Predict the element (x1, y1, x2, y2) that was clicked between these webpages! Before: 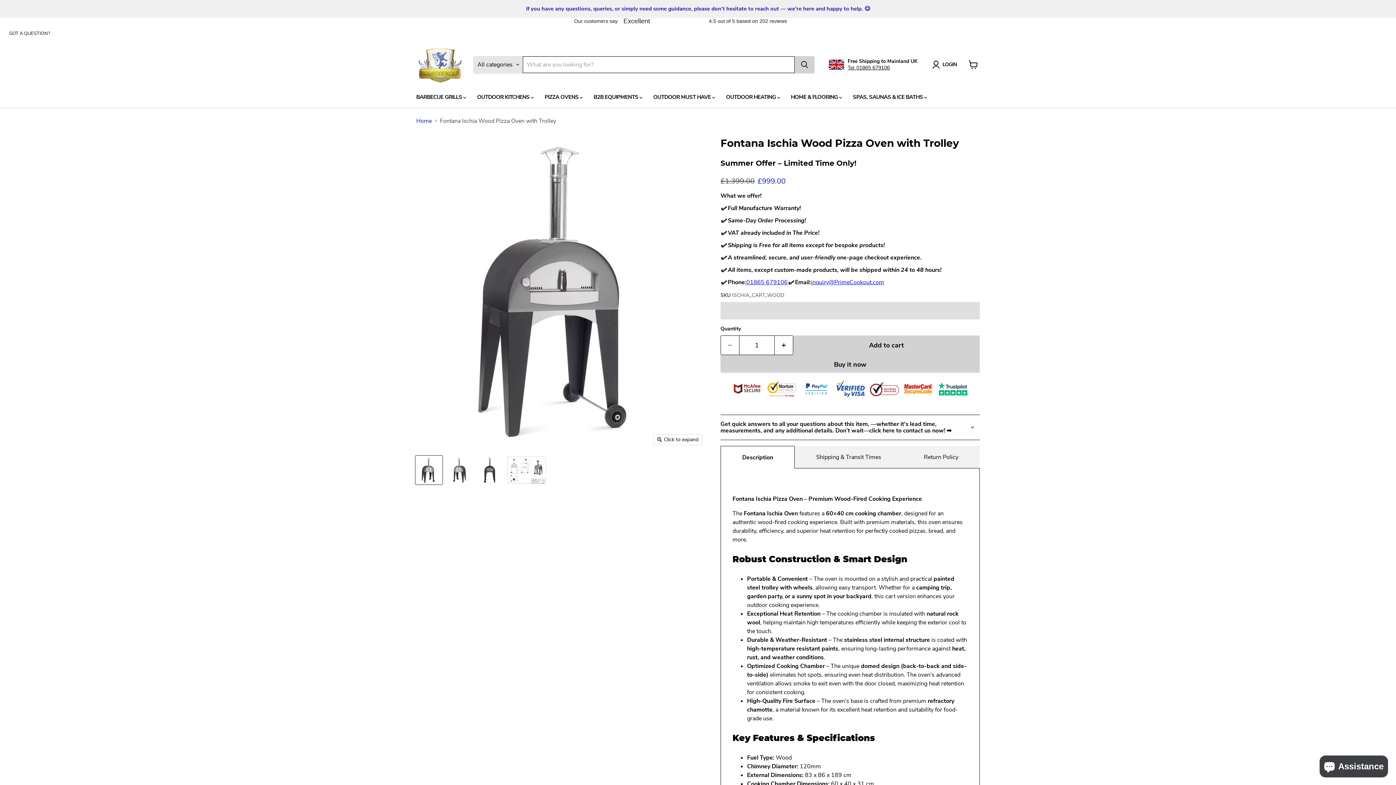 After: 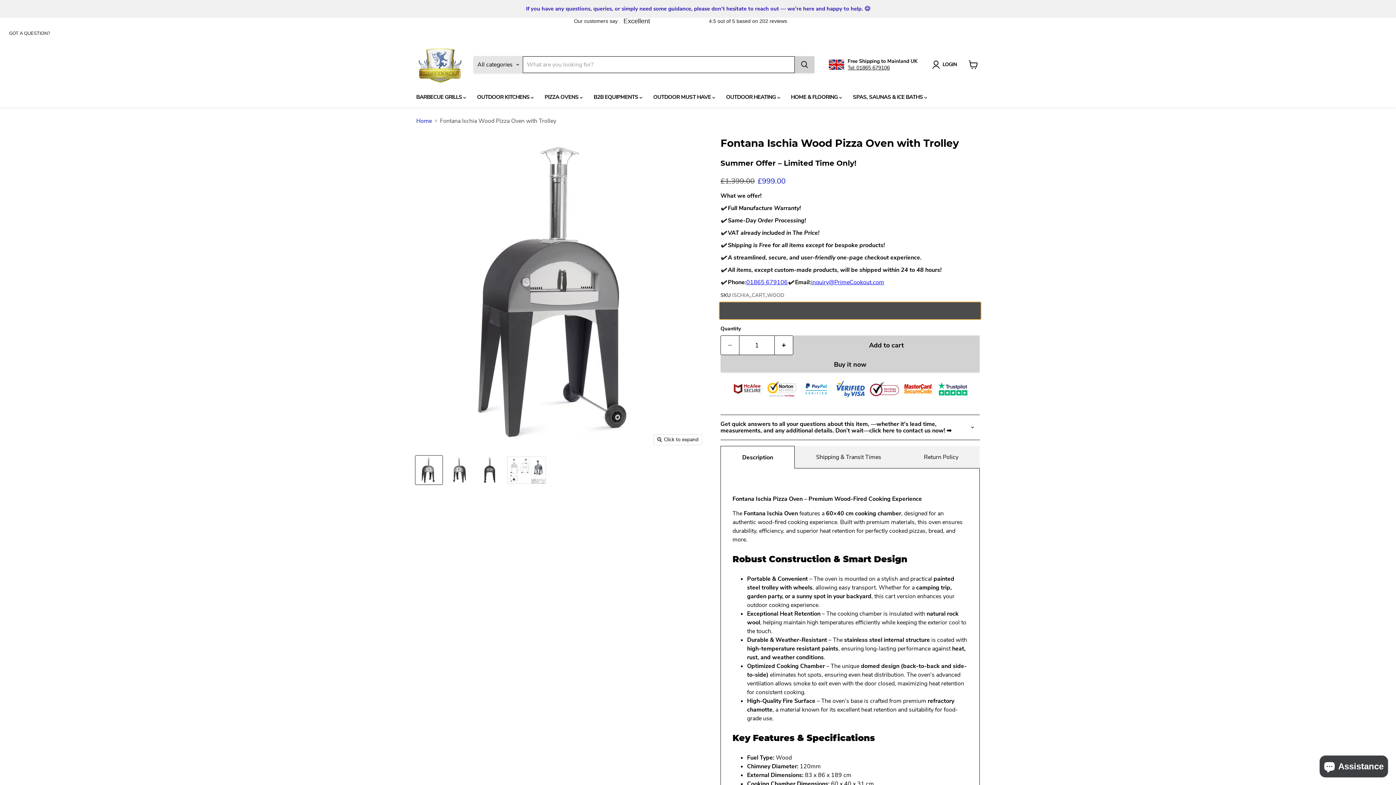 Action: bbox: (720, 302, 980, 319) label: Add to wishlist